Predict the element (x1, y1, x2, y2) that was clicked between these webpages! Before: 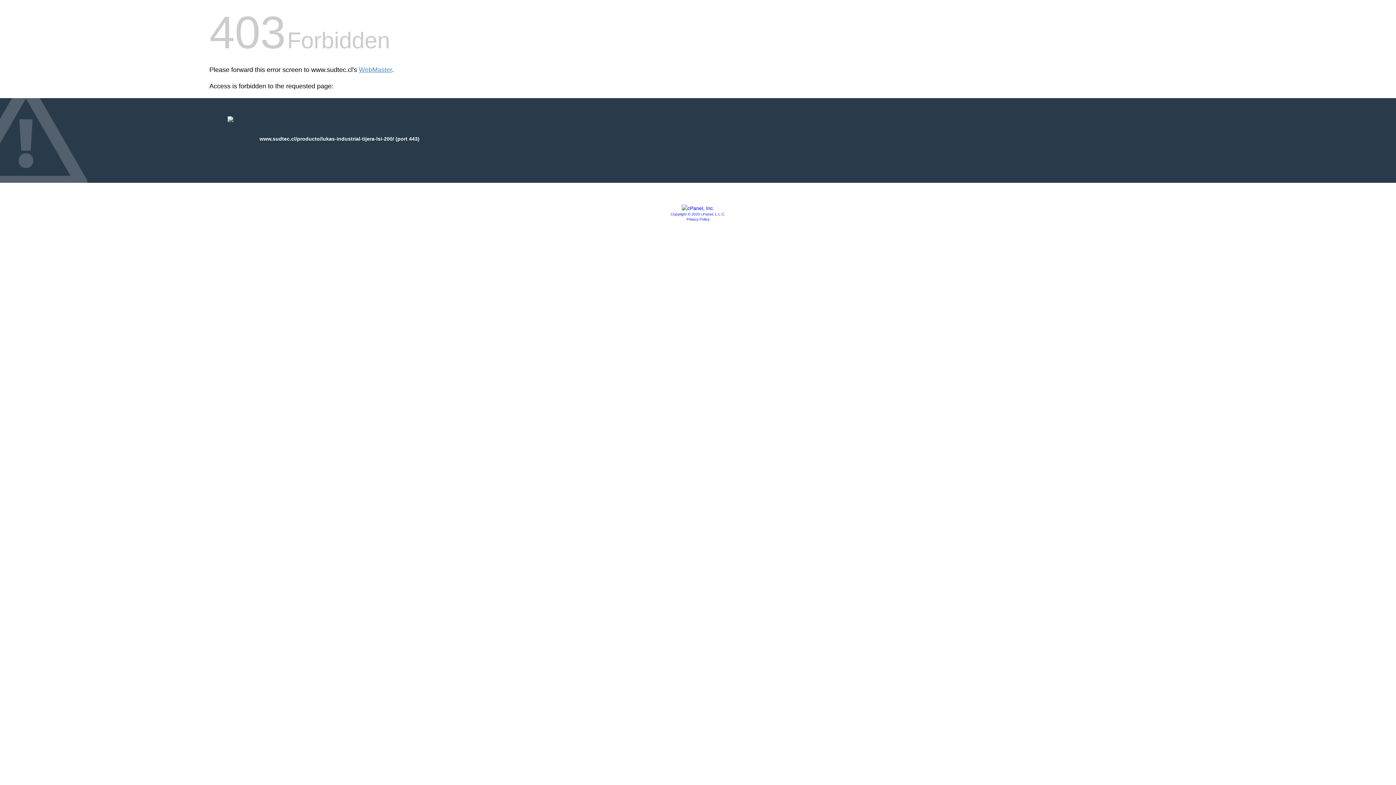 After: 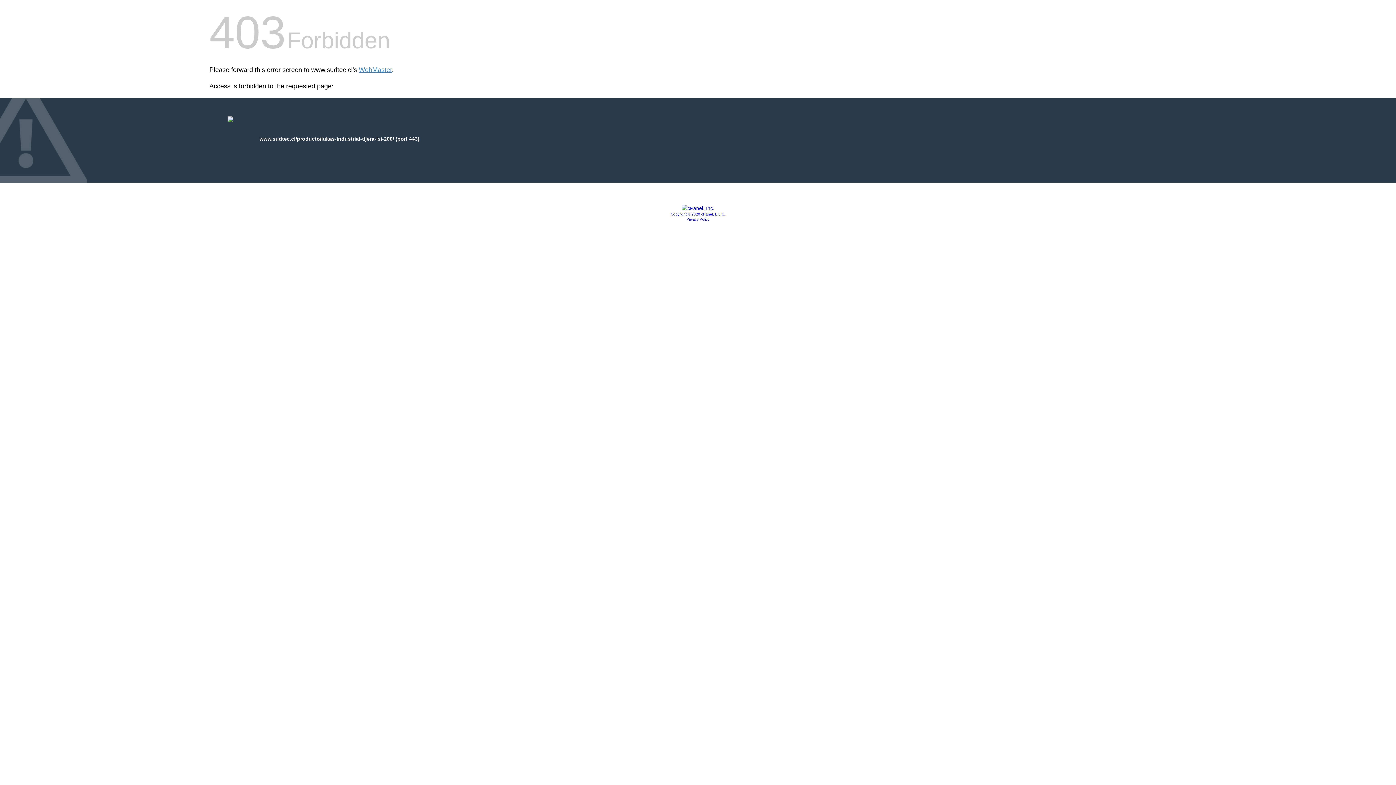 Action: label: Copyright © 2020 cPanel, L.L.C. bbox: (670, 212, 725, 216)